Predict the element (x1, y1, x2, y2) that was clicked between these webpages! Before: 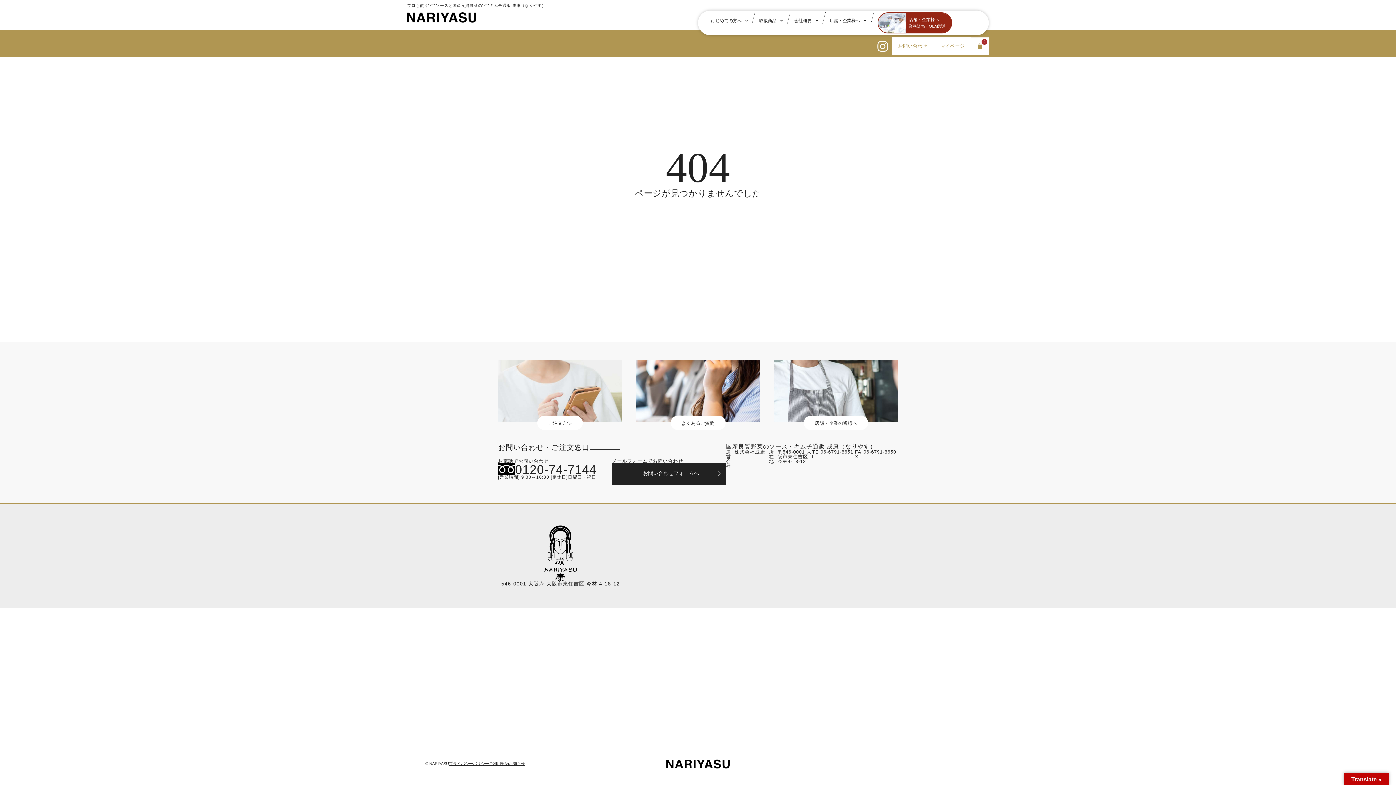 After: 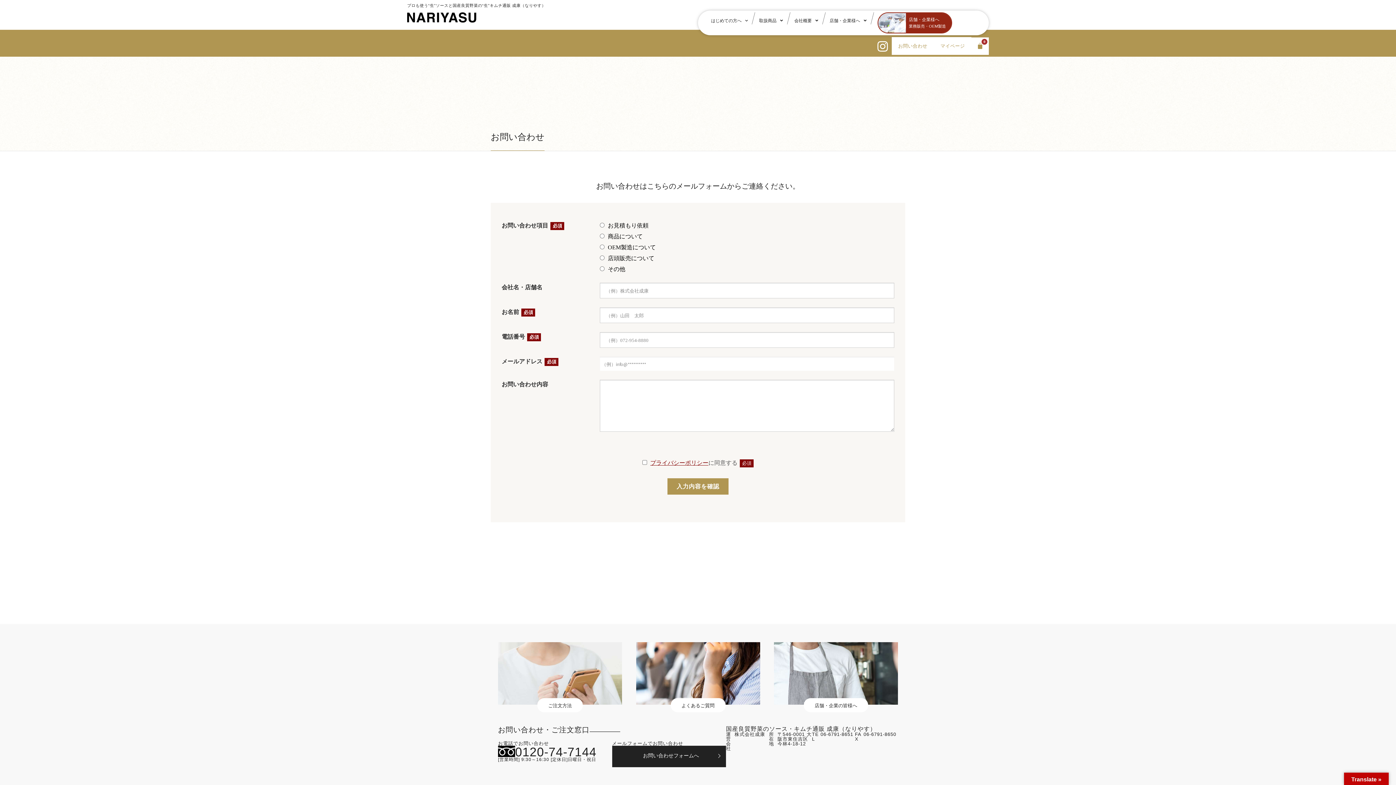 Action: label: お問い合わせ bbox: (891, 37, 934, 54)